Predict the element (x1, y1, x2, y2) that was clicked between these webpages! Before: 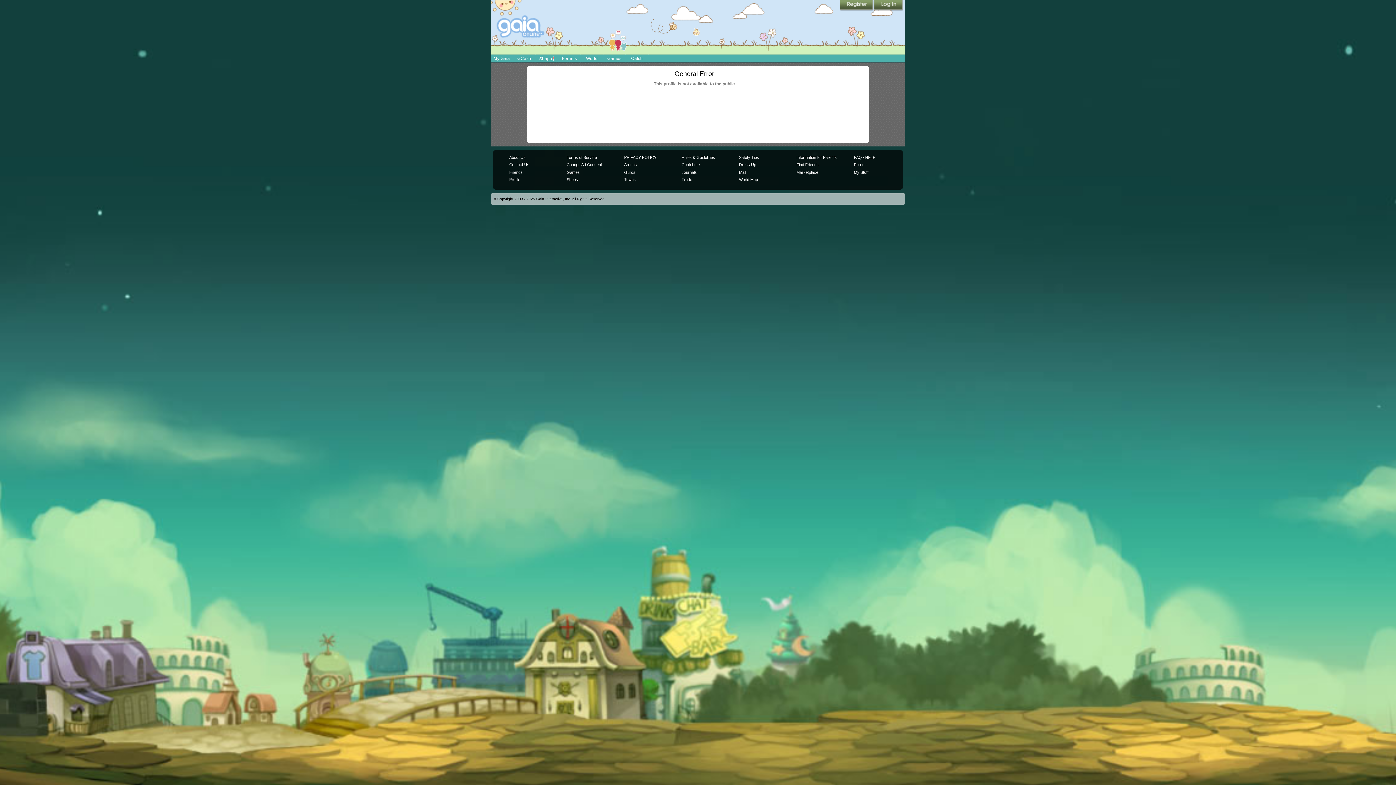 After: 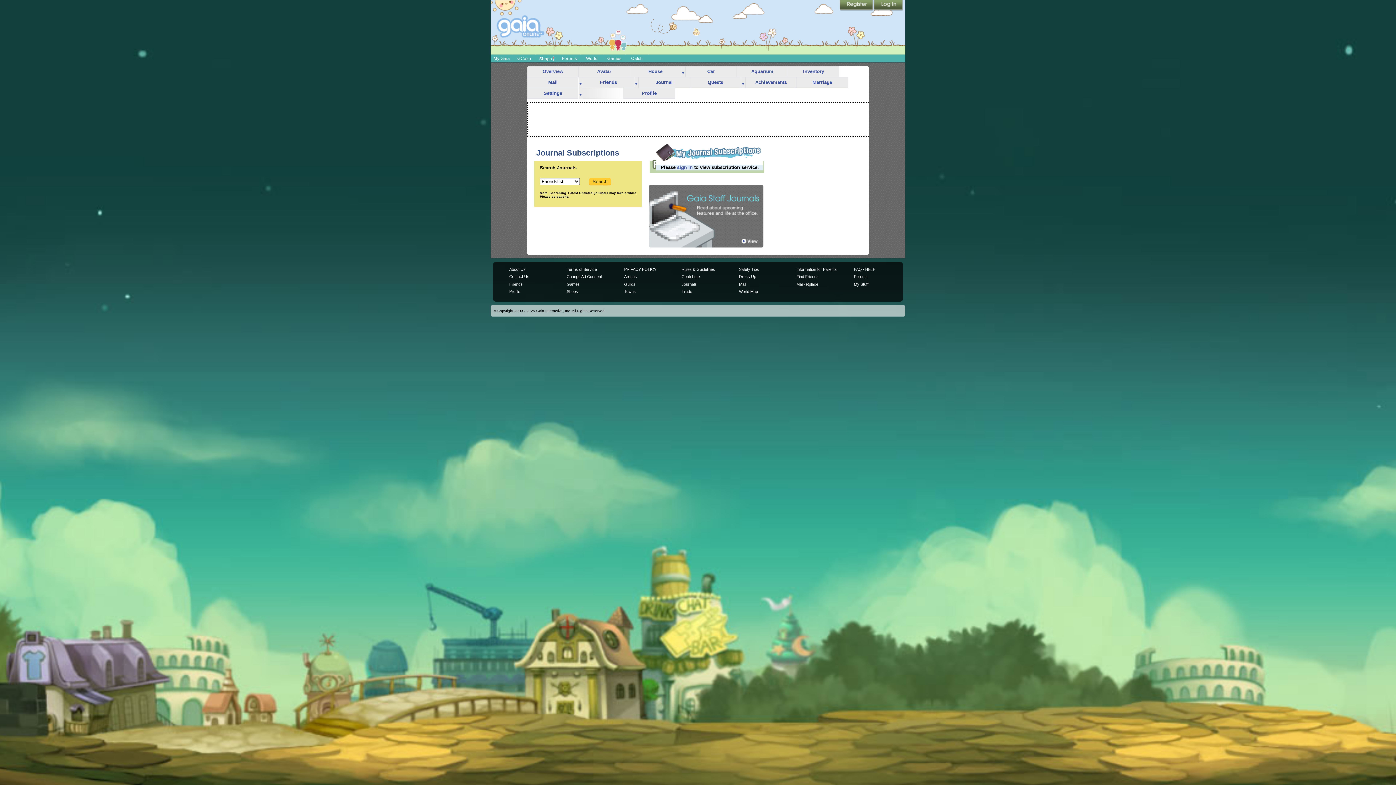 Action: label: Journals bbox: (681, 170, 697, 174)